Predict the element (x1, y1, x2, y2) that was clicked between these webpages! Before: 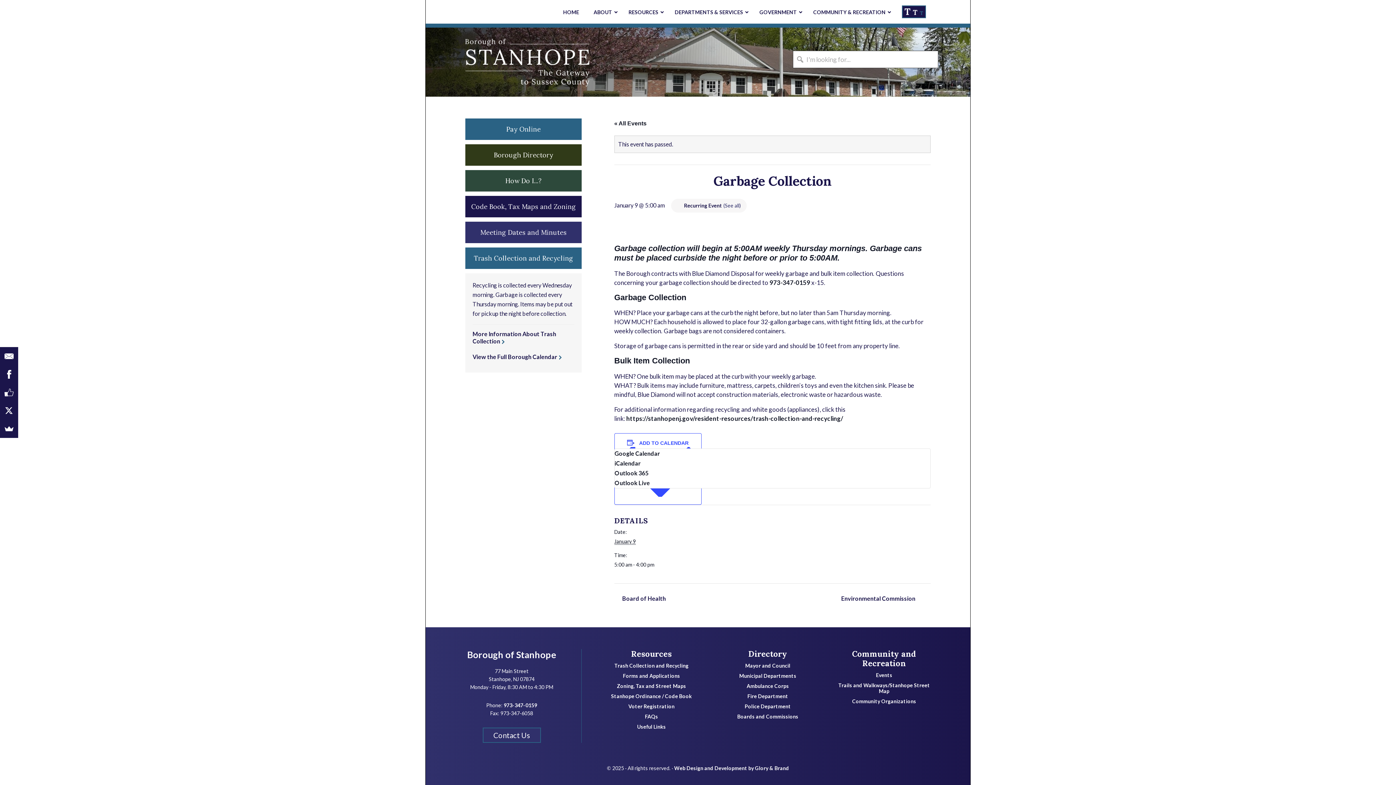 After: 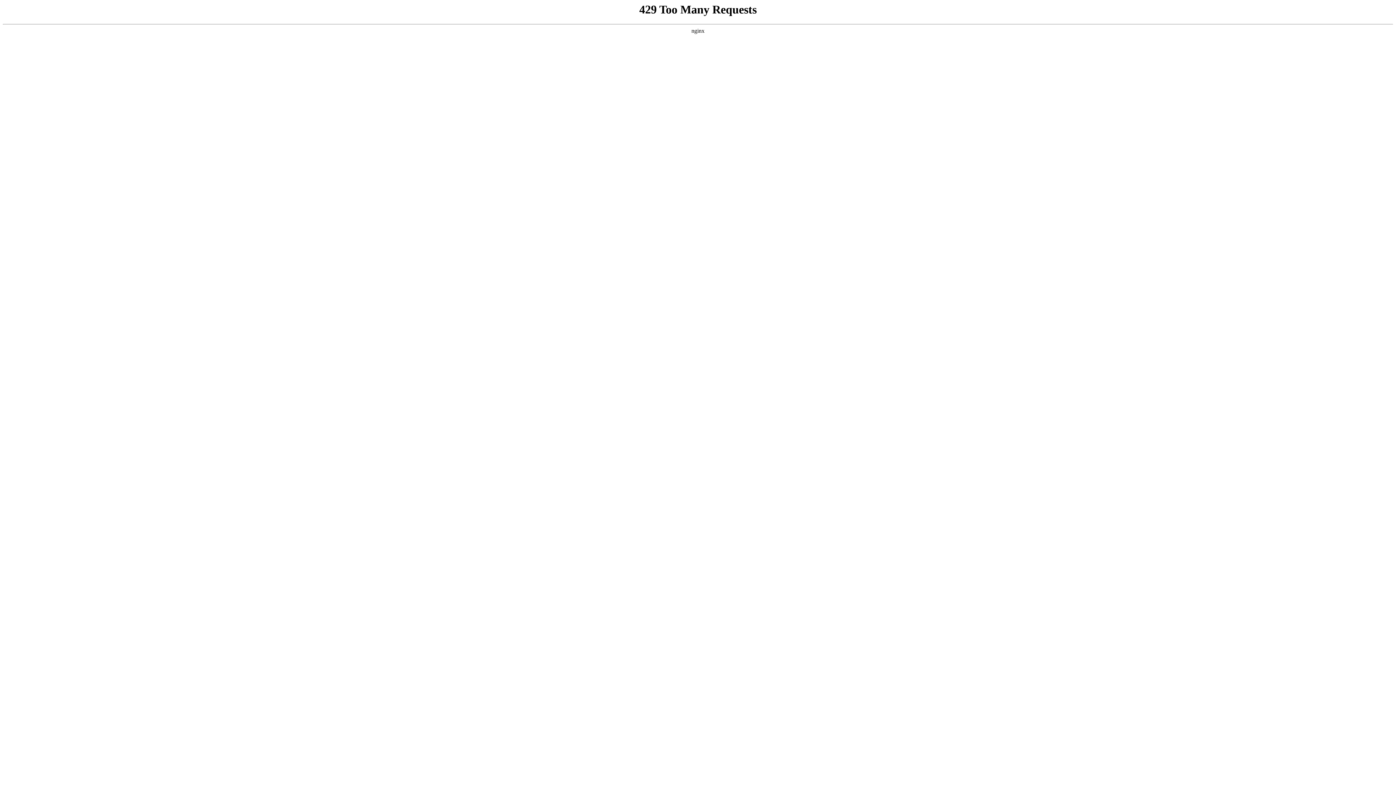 Action: label: Municipal Departments bbox: (739, 673, 796, 679)